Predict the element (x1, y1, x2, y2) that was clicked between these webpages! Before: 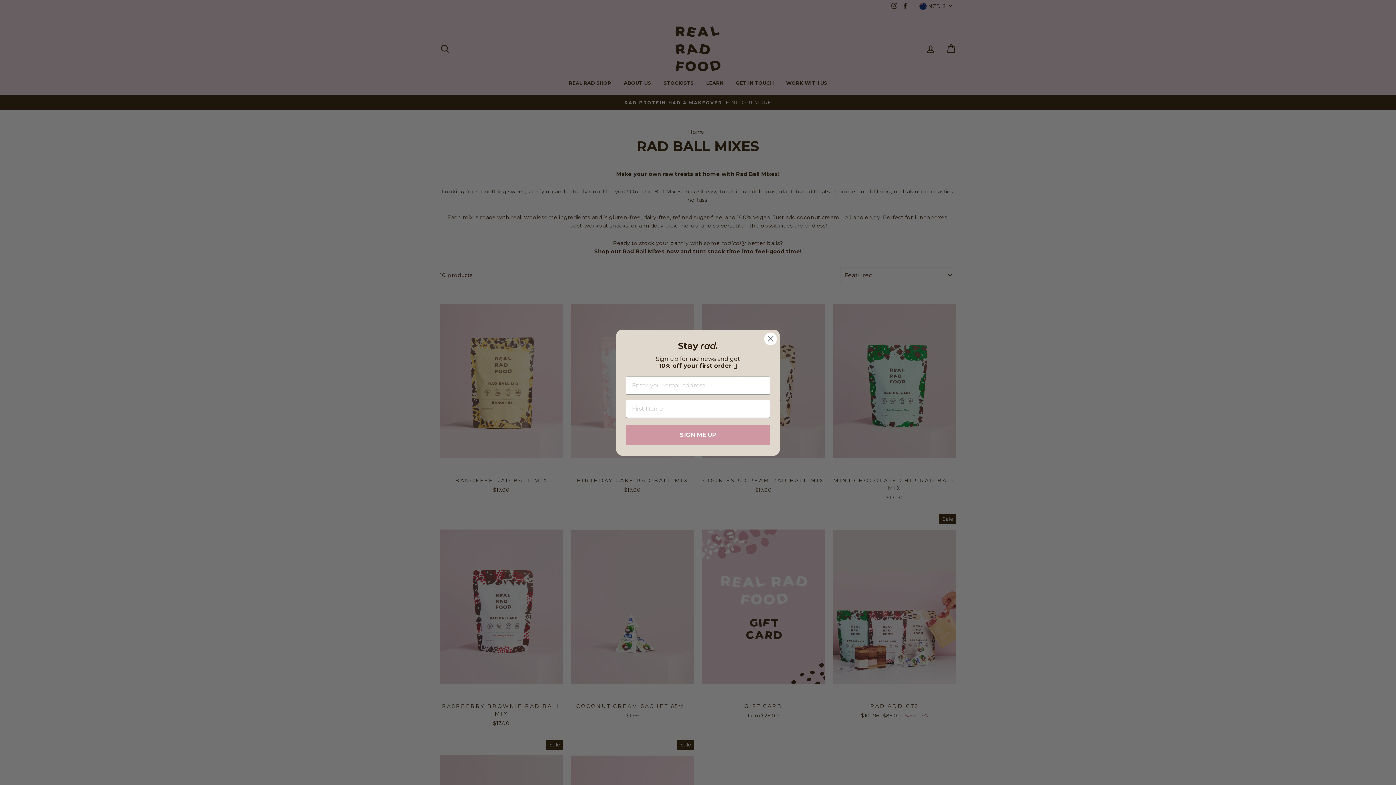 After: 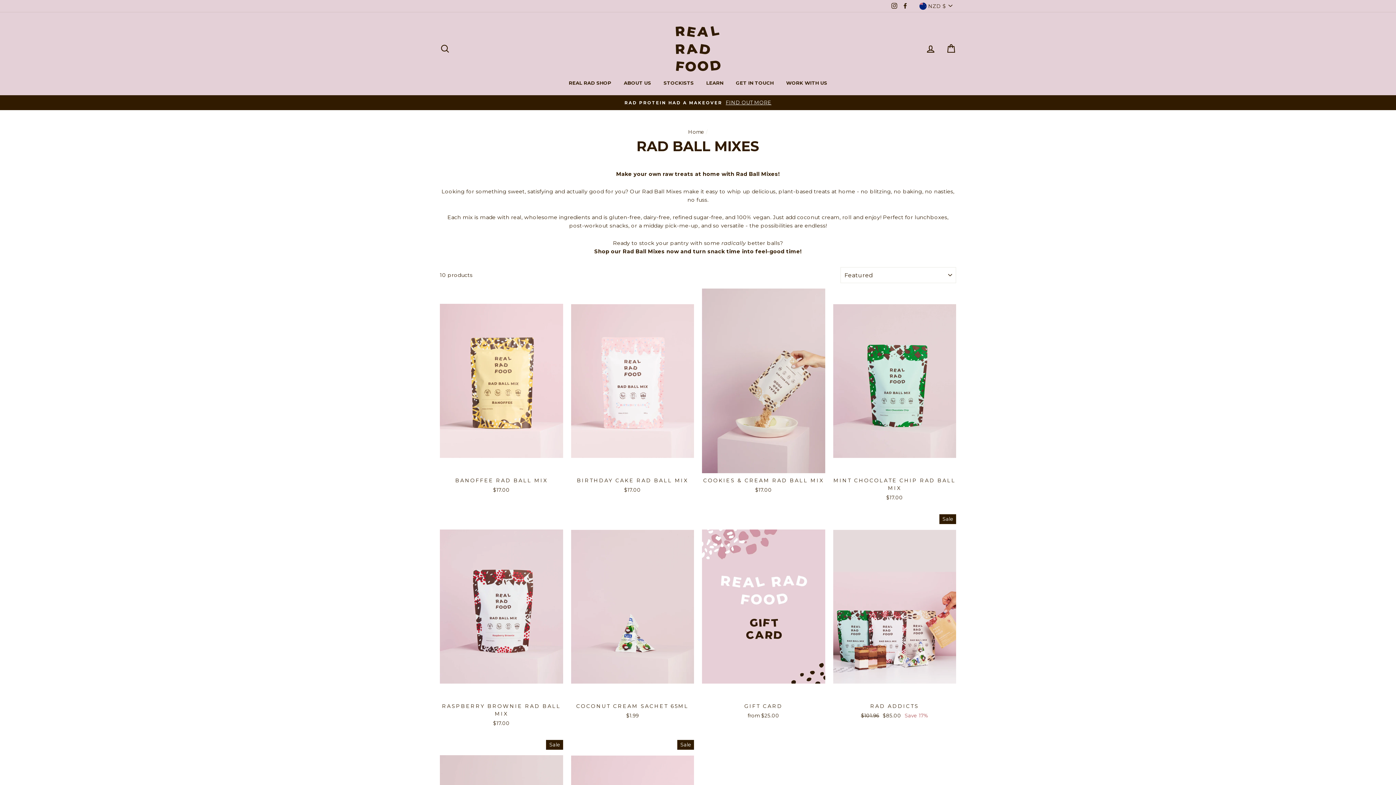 Action: label: Close dialog bbox: (764, 332, 777, 345)